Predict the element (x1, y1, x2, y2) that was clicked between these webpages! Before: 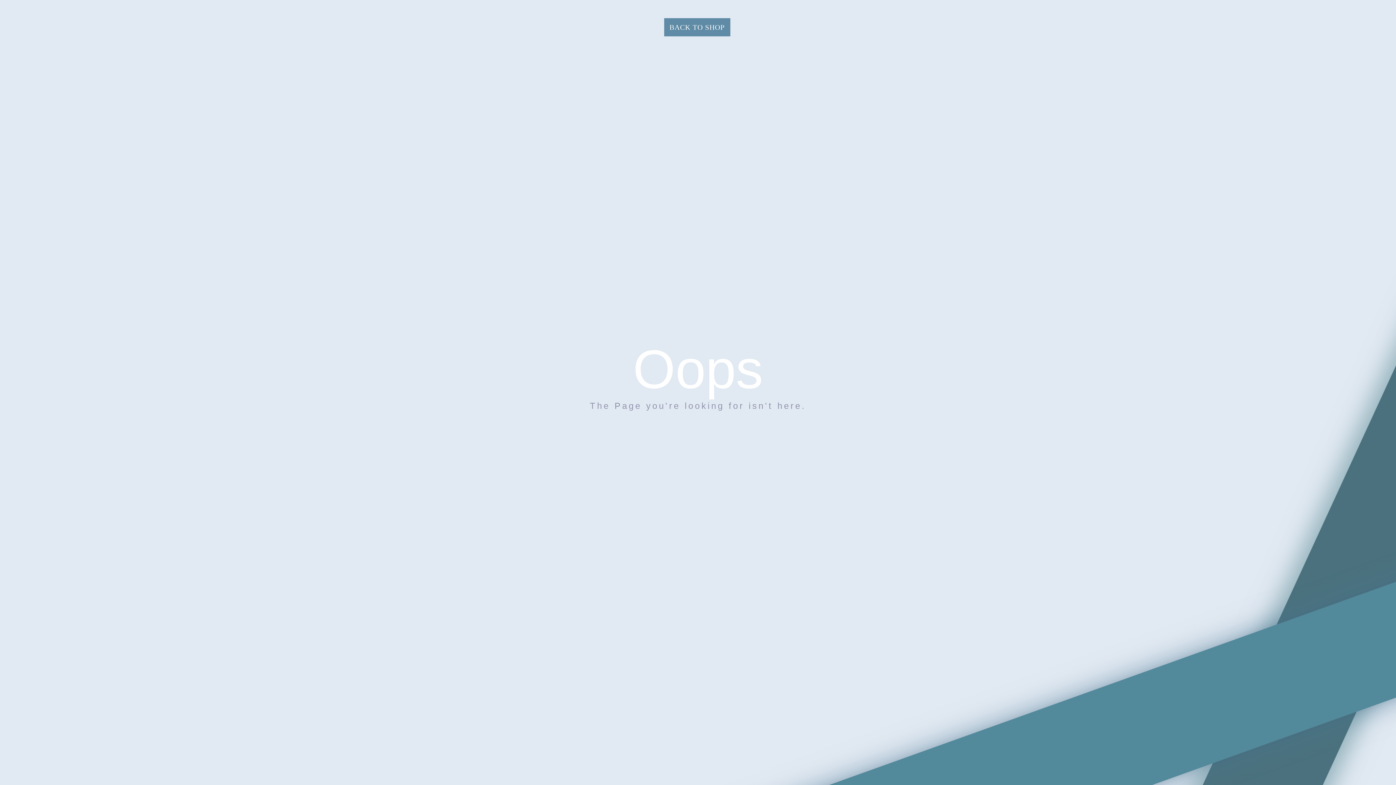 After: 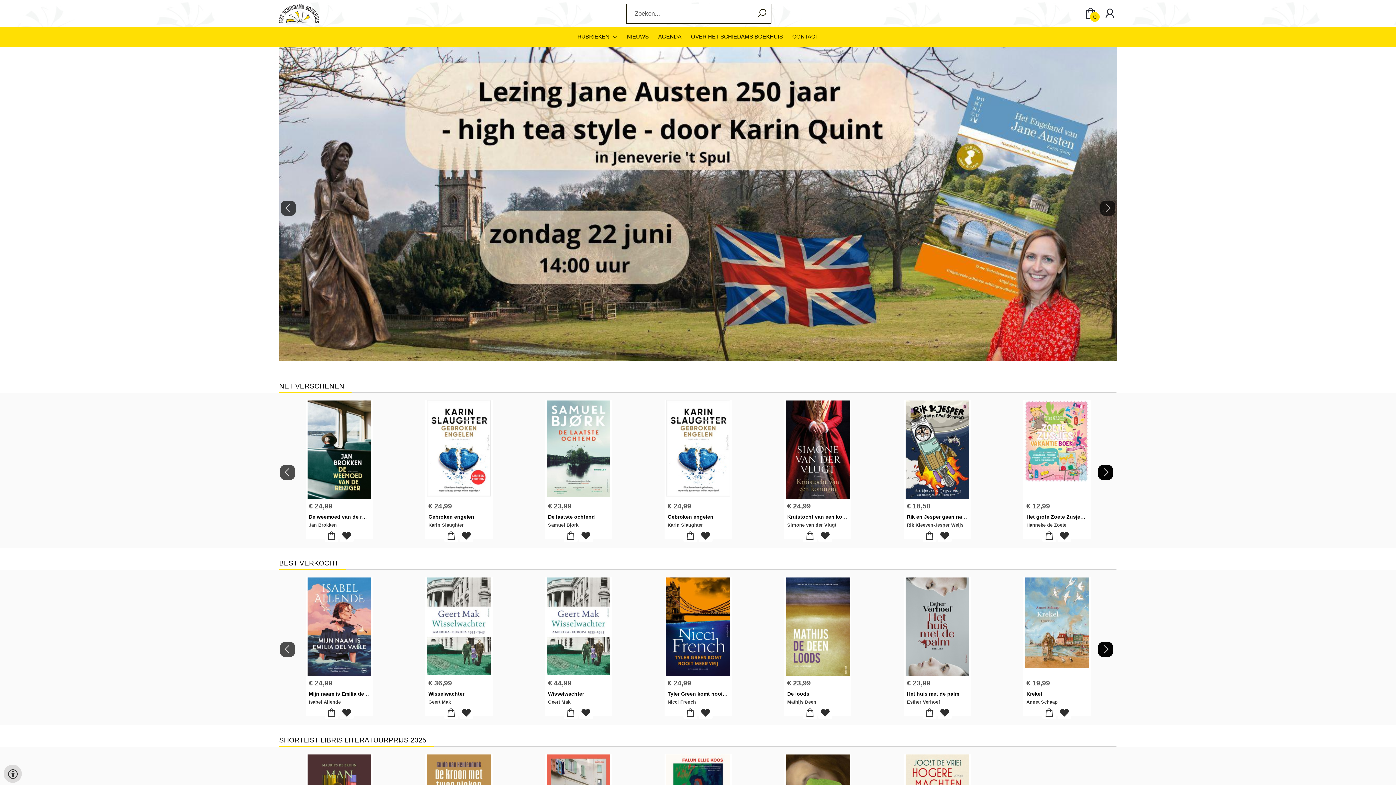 Action: label: BACK TO SHOP bbox: (664, 18, 730, 36)